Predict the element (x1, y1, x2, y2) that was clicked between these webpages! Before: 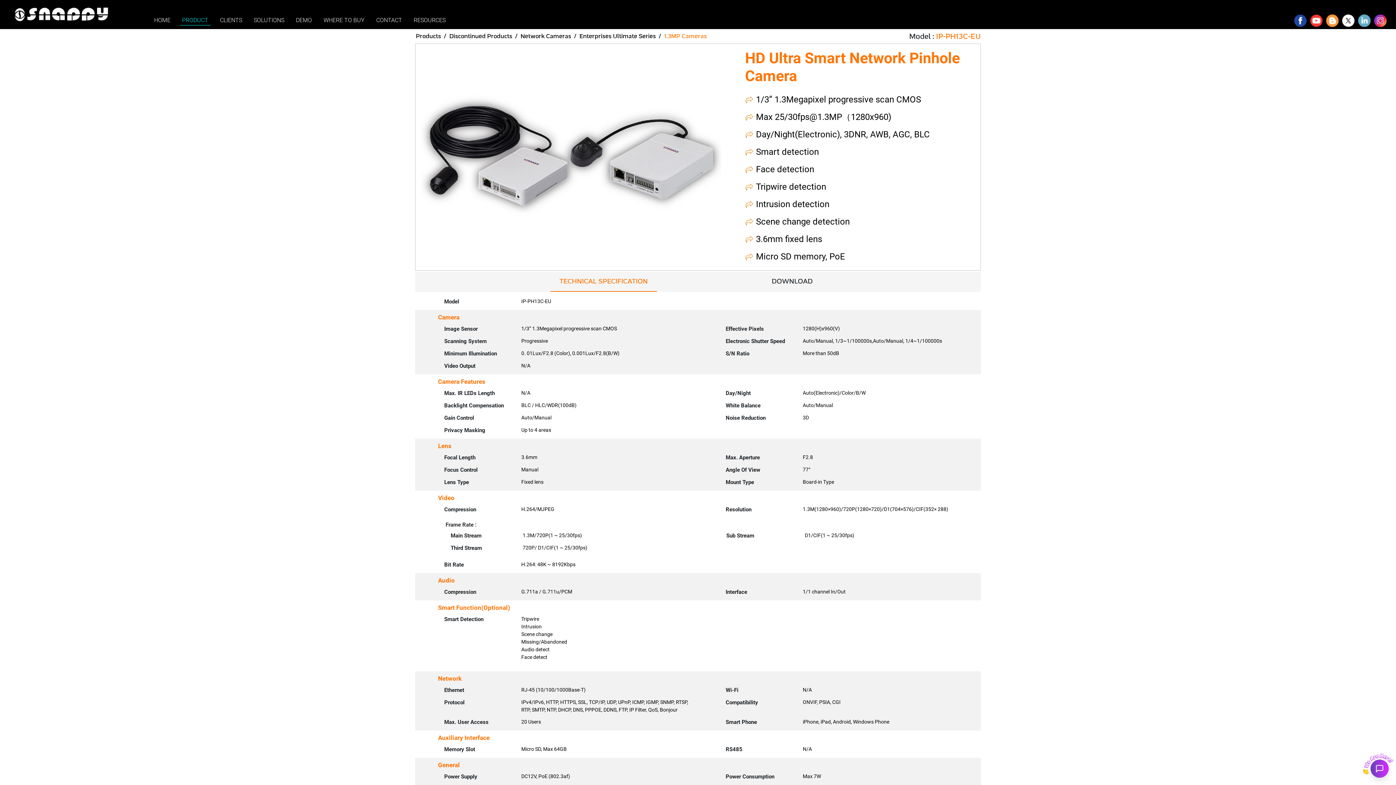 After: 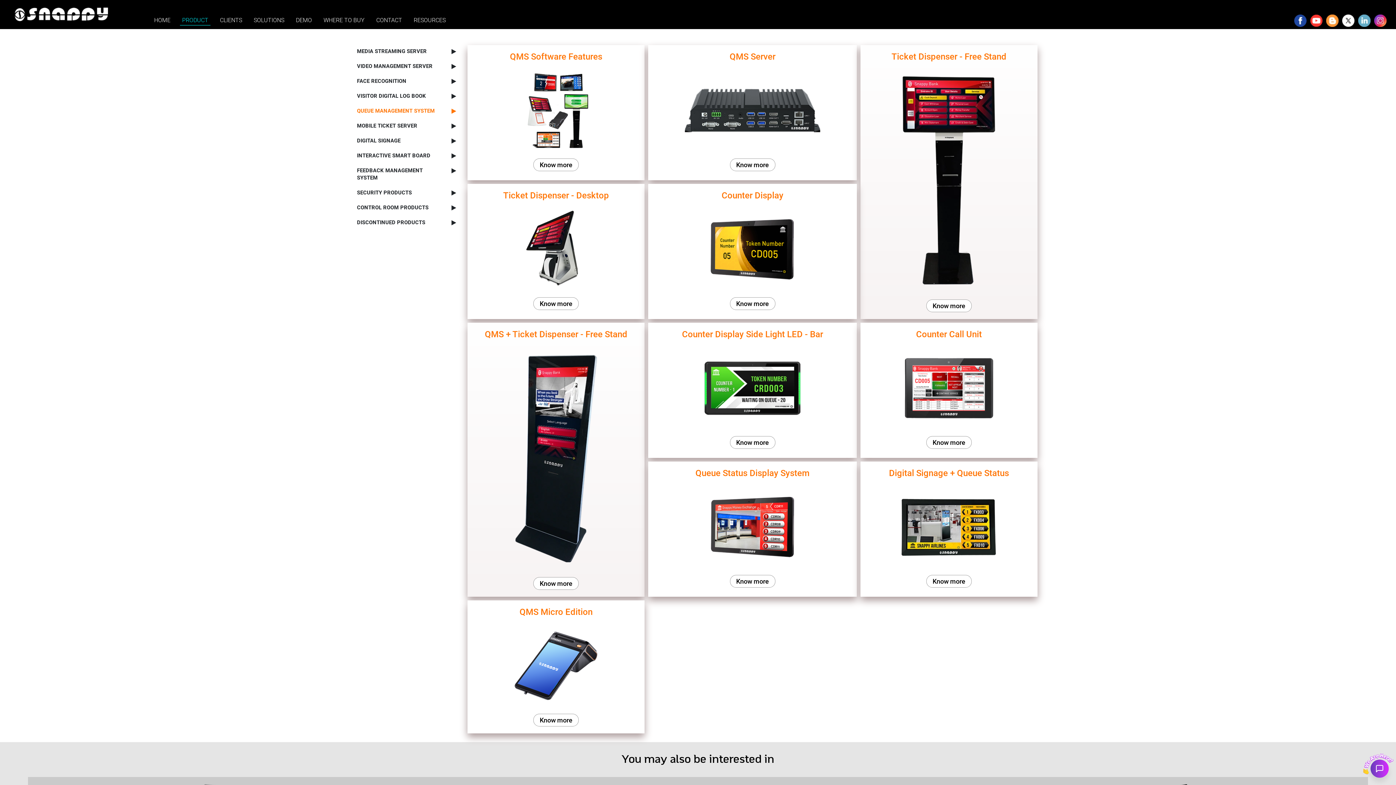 Action: label: Products bbox: (416, 33, 441, 39)